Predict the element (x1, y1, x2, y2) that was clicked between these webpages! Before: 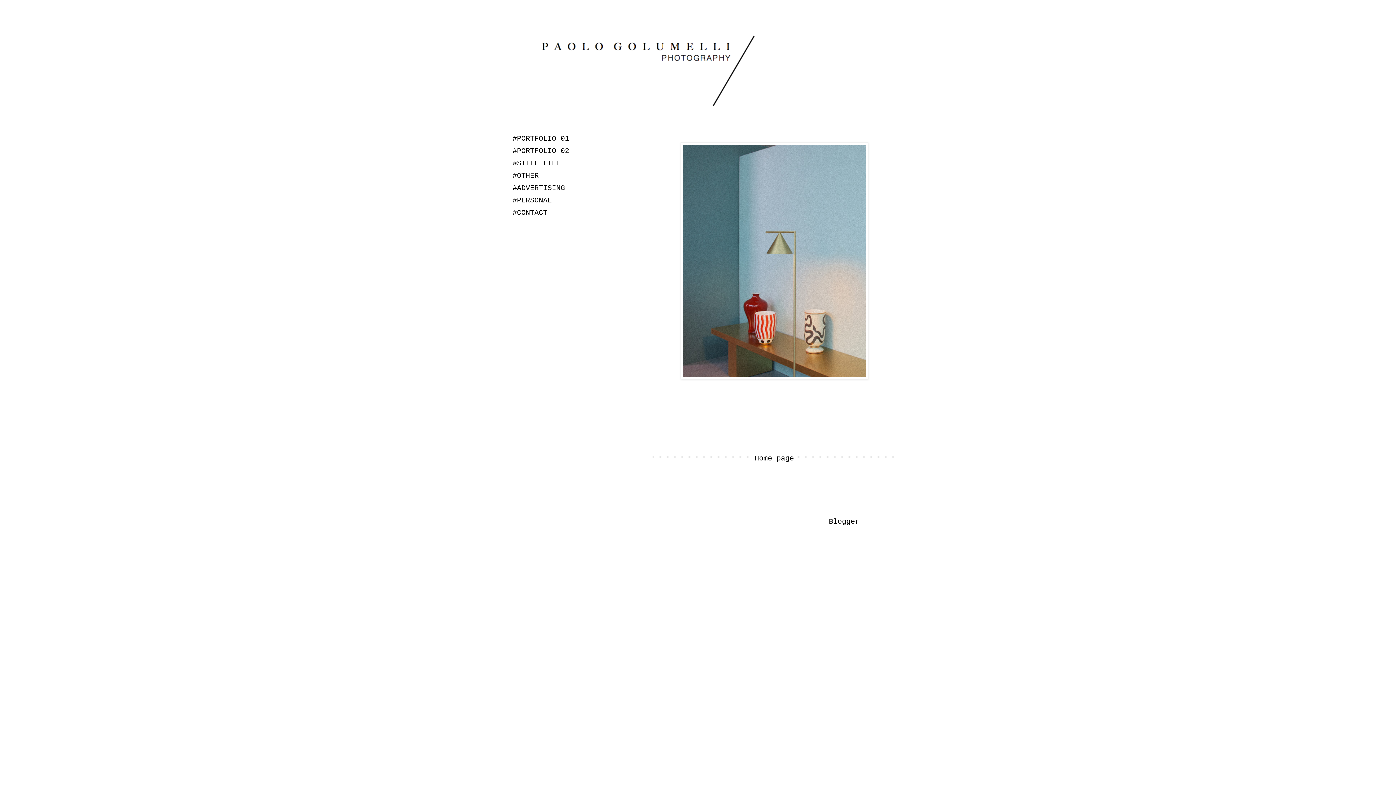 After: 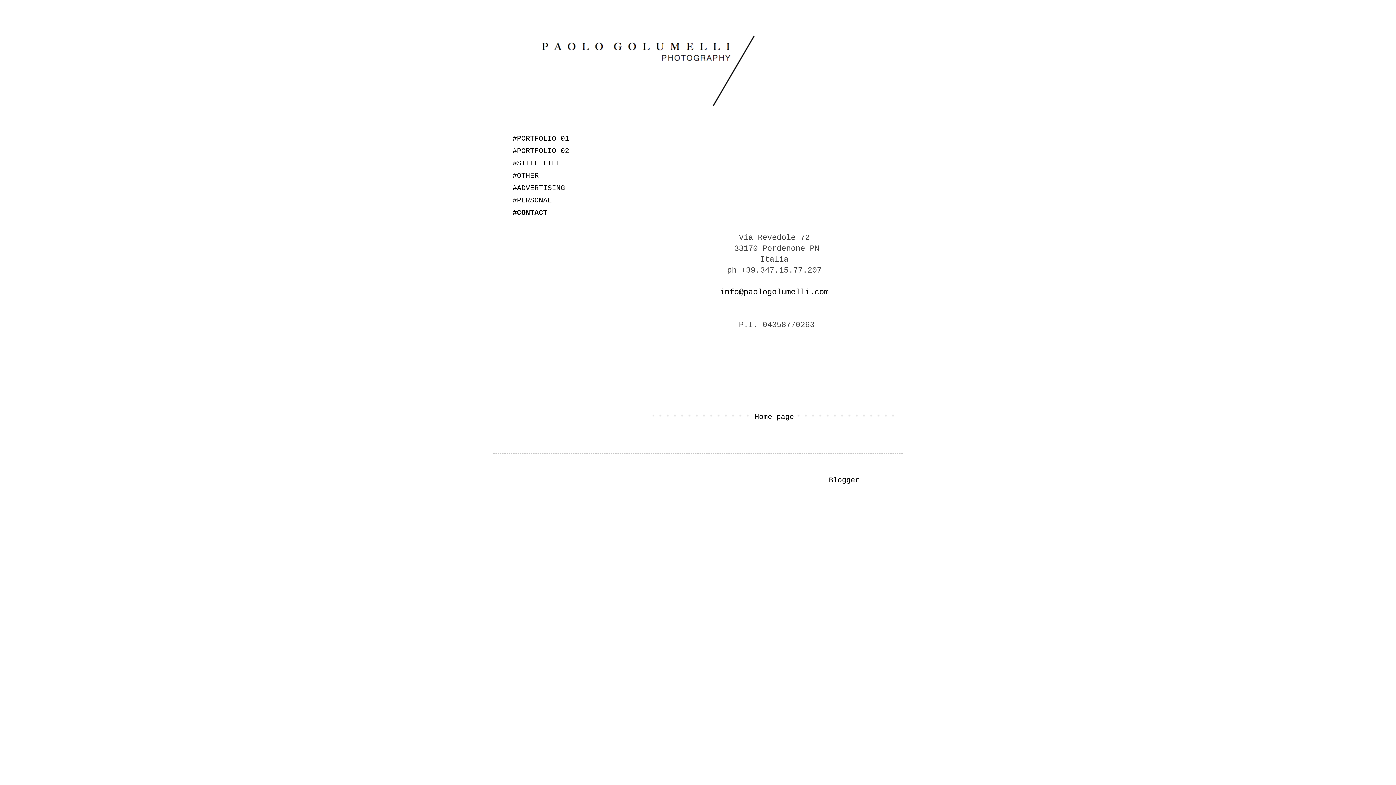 Action: label: #CONTACT bbox: (512, 208, 547, 217)